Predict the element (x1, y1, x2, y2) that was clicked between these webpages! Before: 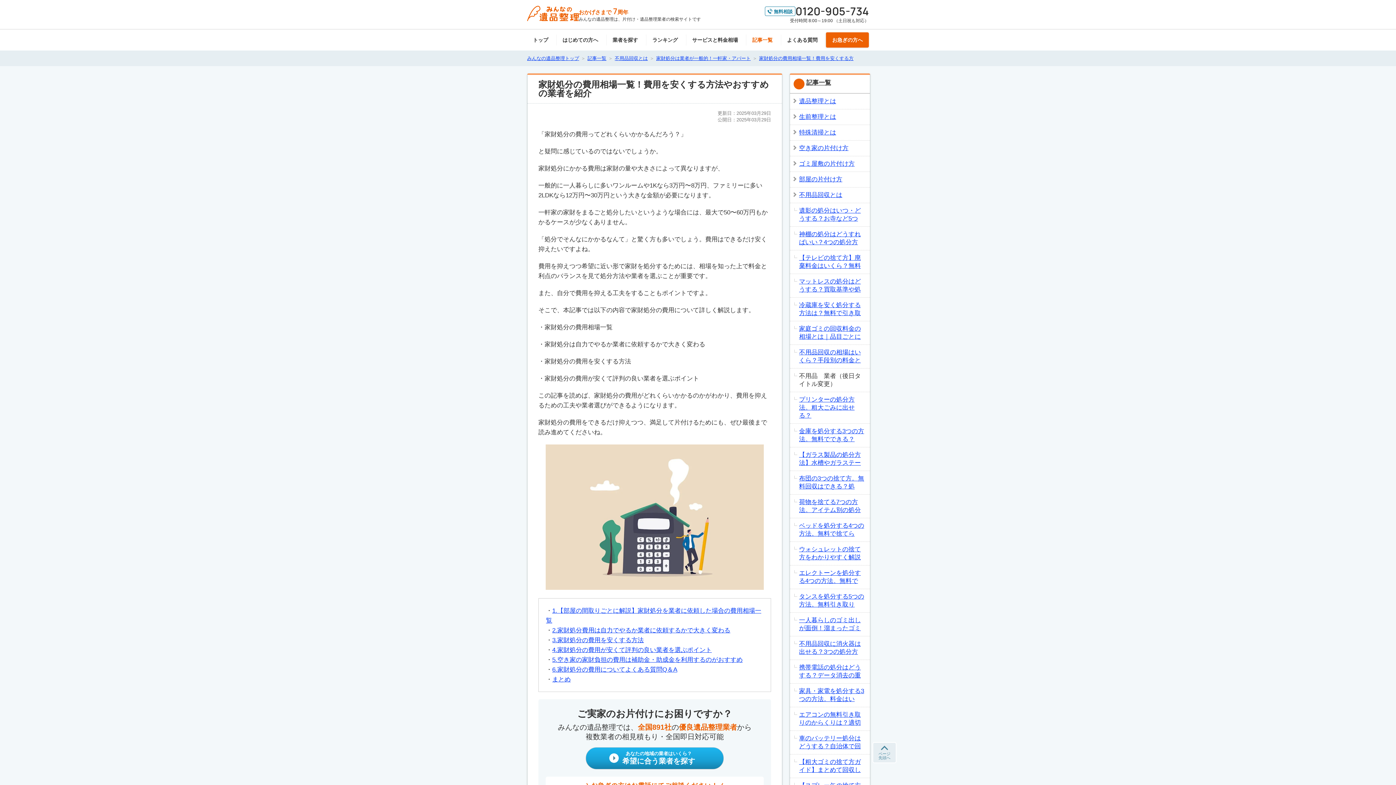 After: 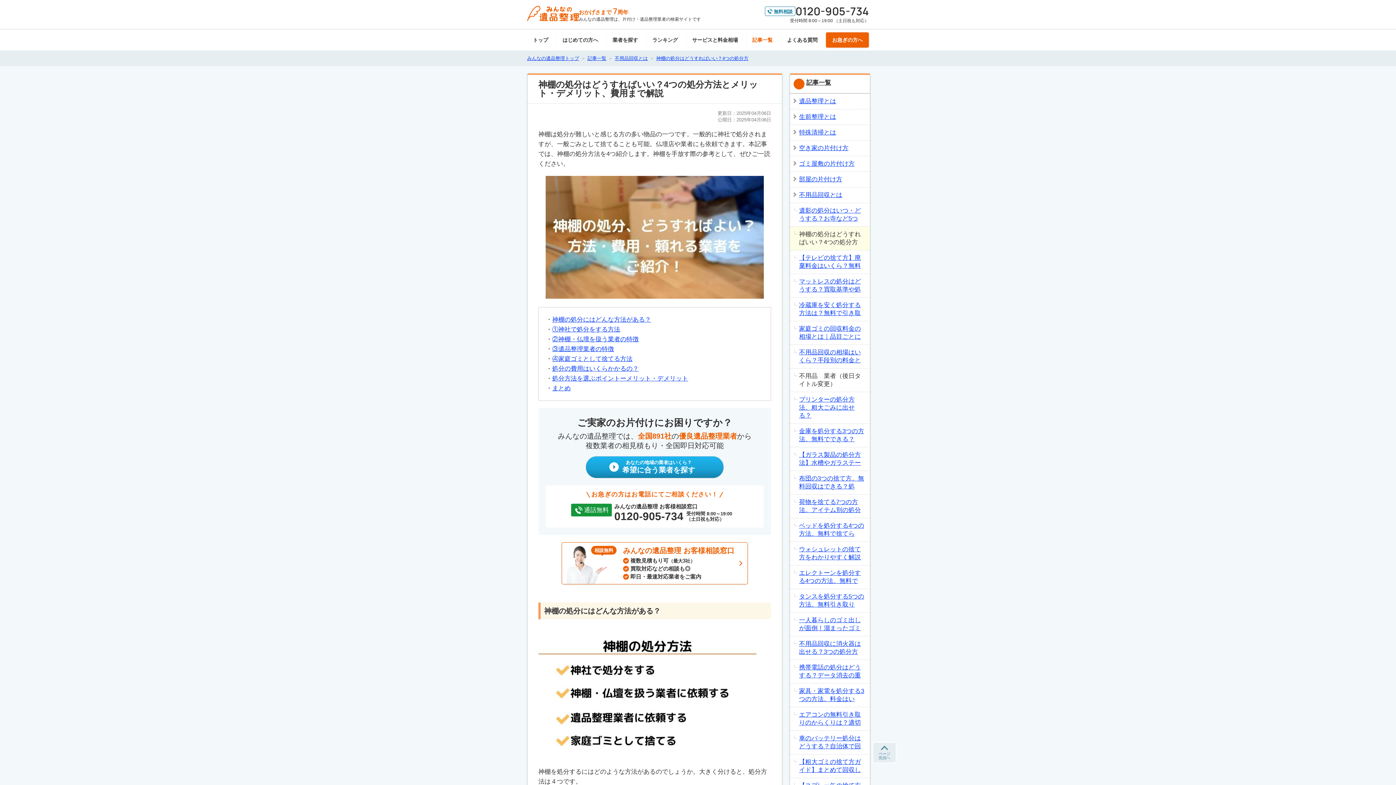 Action: bbox: (790, 226, 870, 250) label: 神棚の処分はどうすればいい？4つの処分方